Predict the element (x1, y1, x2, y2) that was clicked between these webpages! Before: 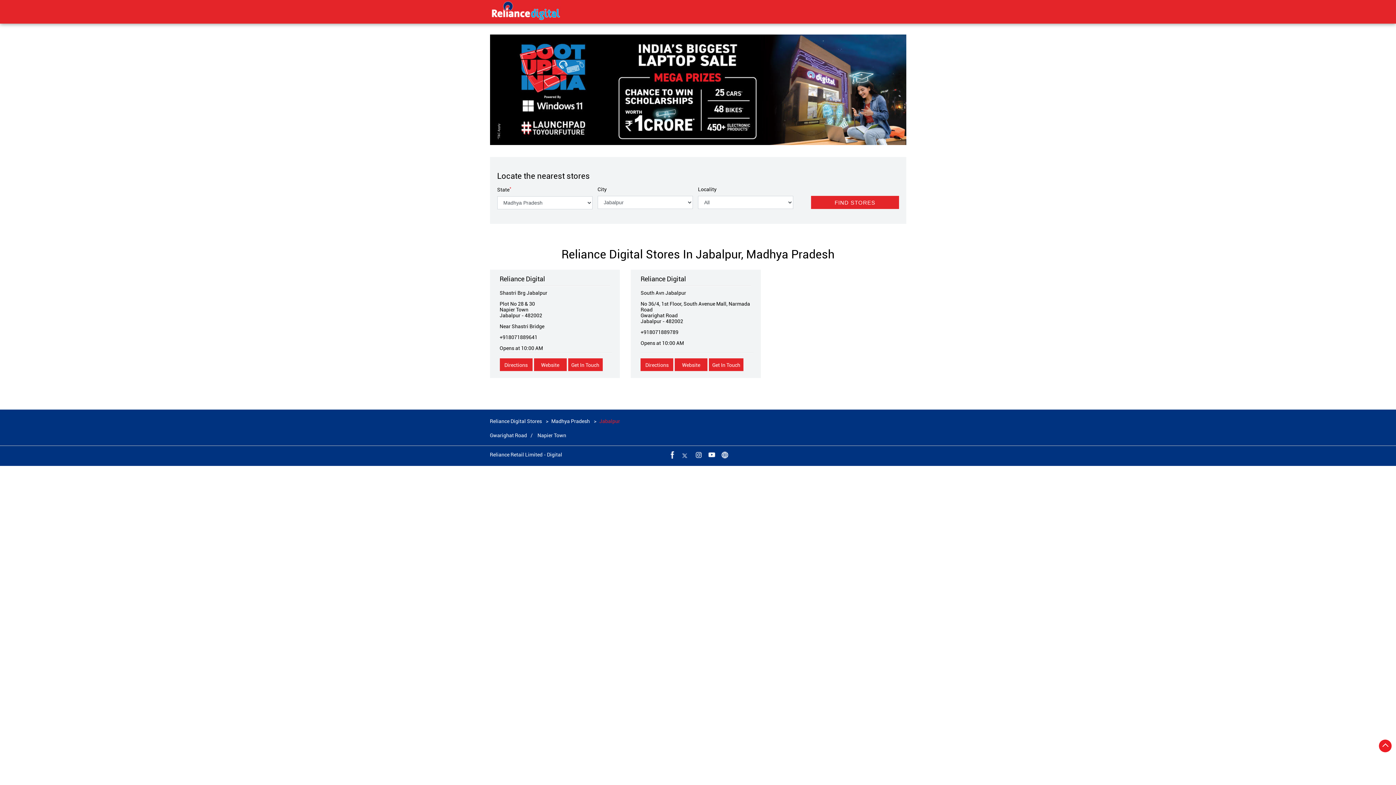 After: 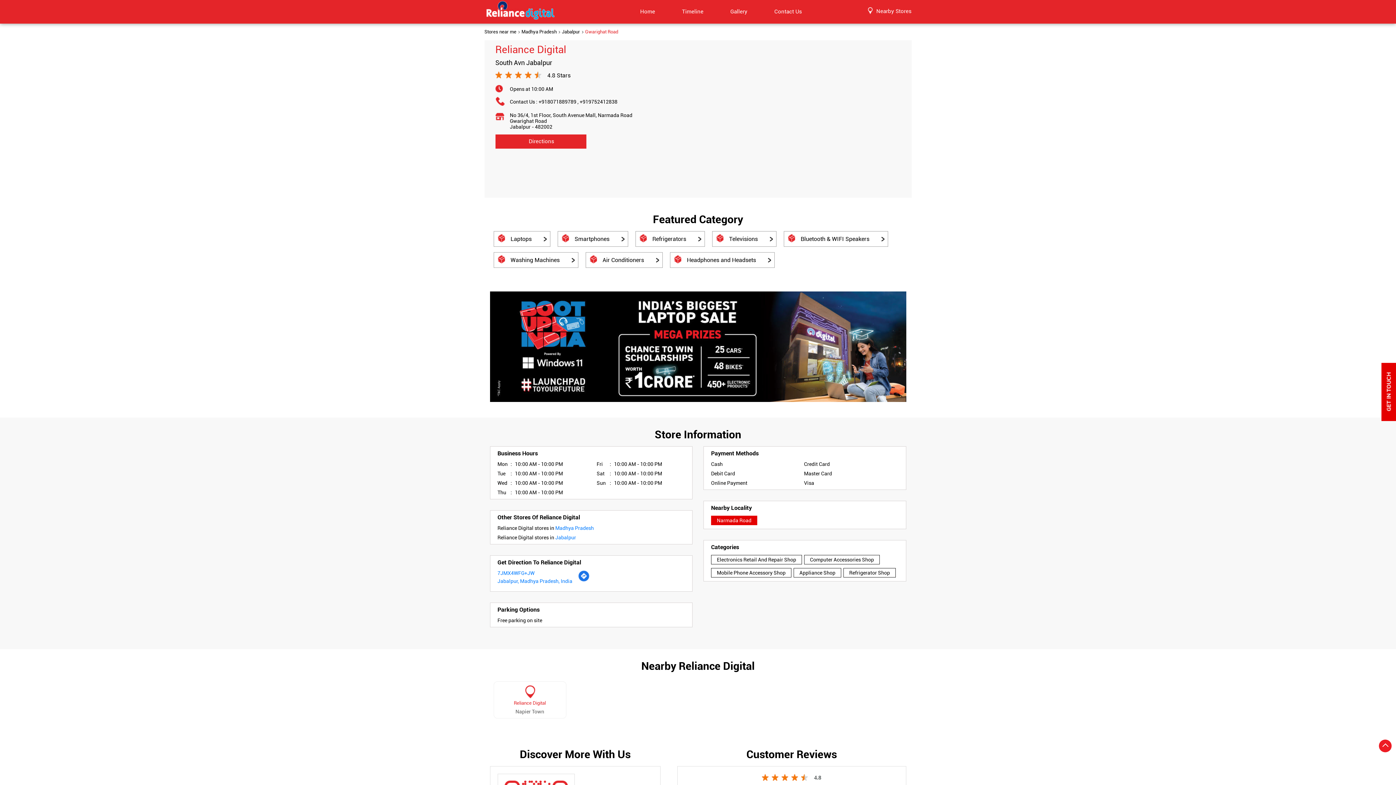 Action: bbox: (675, 358, 707, 371) label: Website